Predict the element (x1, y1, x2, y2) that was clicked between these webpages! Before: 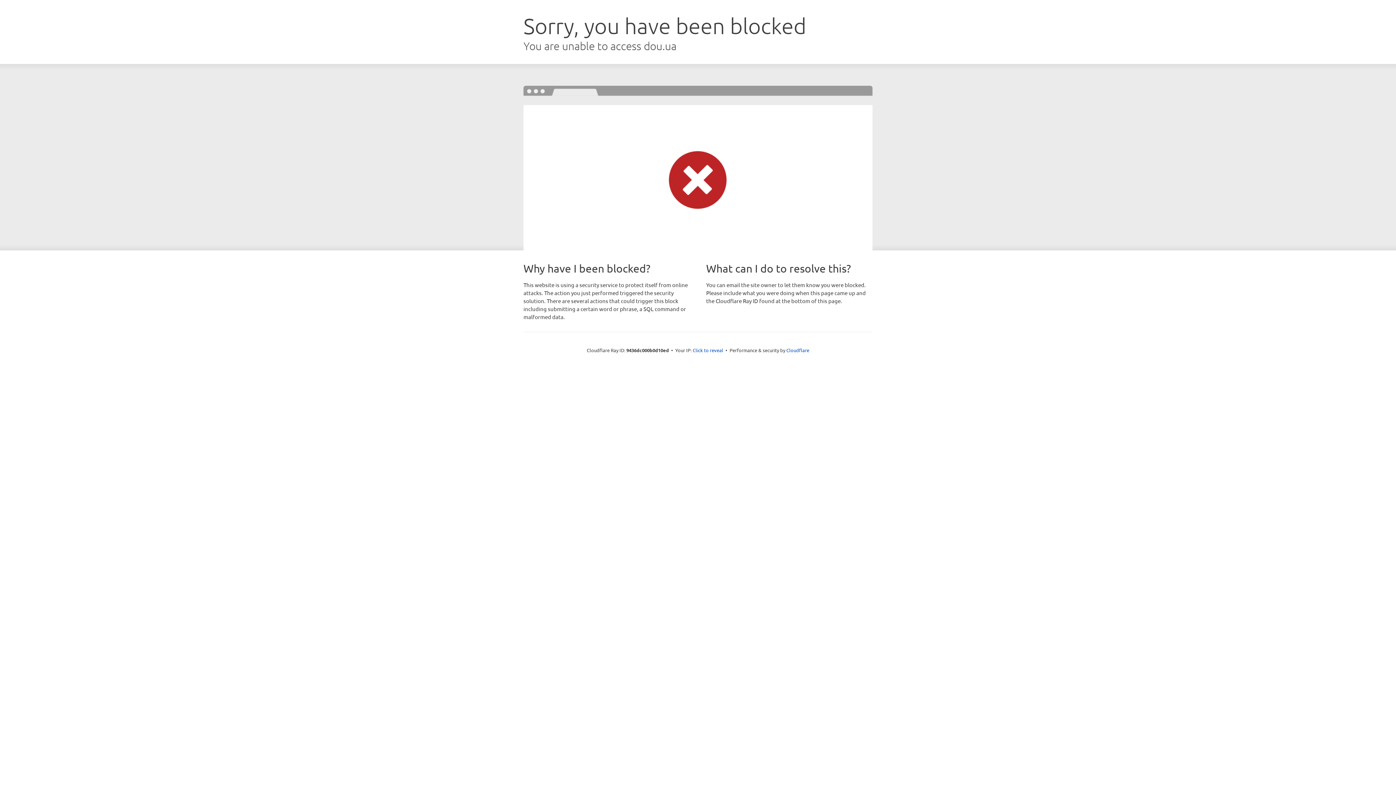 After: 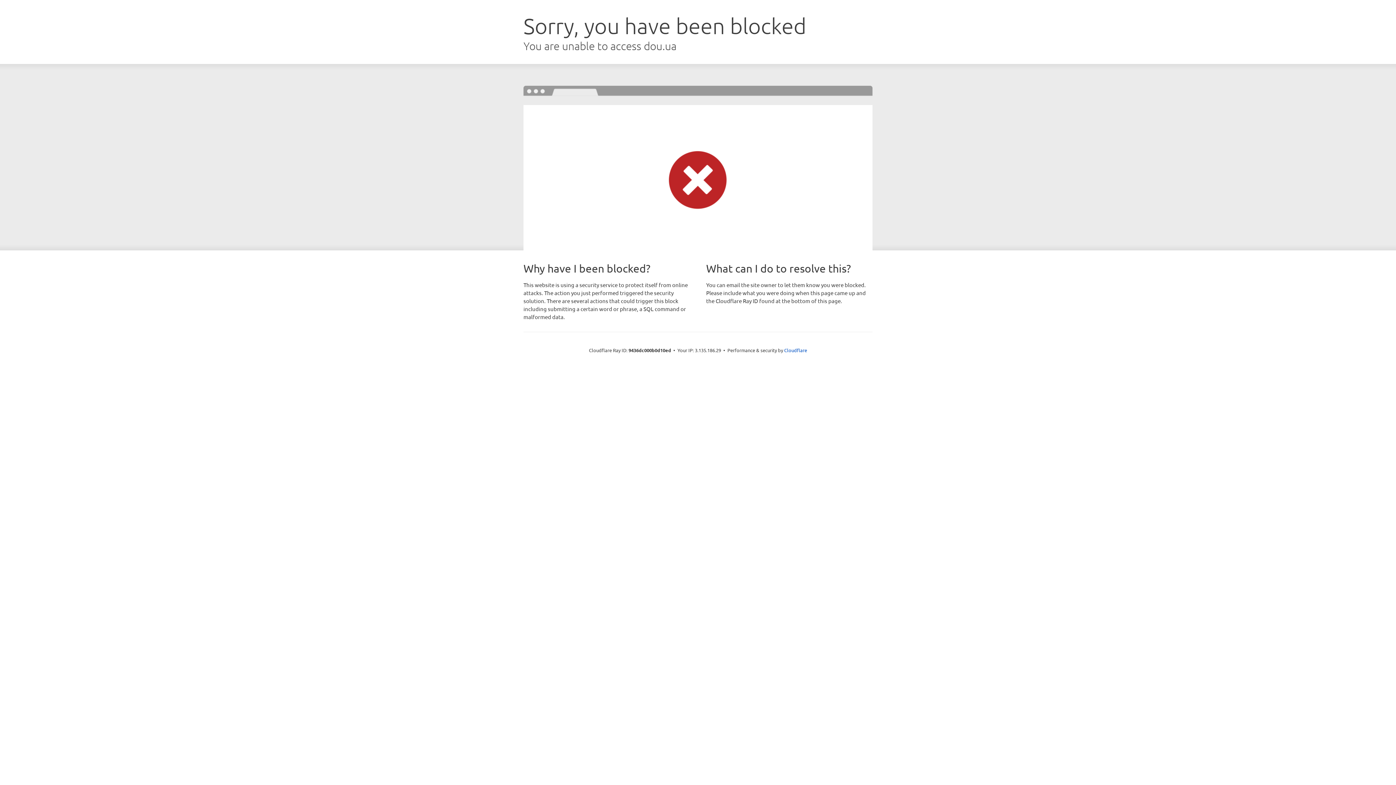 Action: bbox: (692, 346, 723, 353) label: Click to reveal